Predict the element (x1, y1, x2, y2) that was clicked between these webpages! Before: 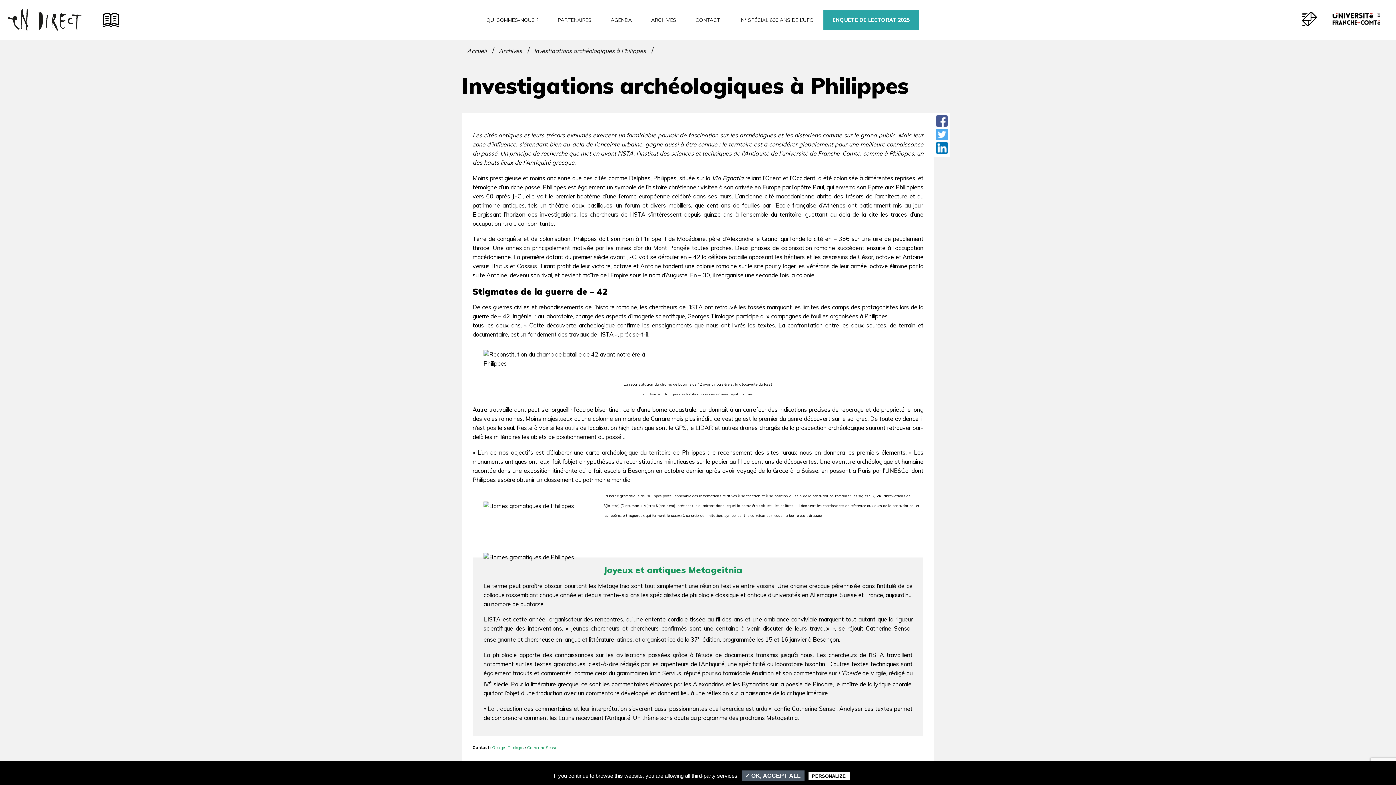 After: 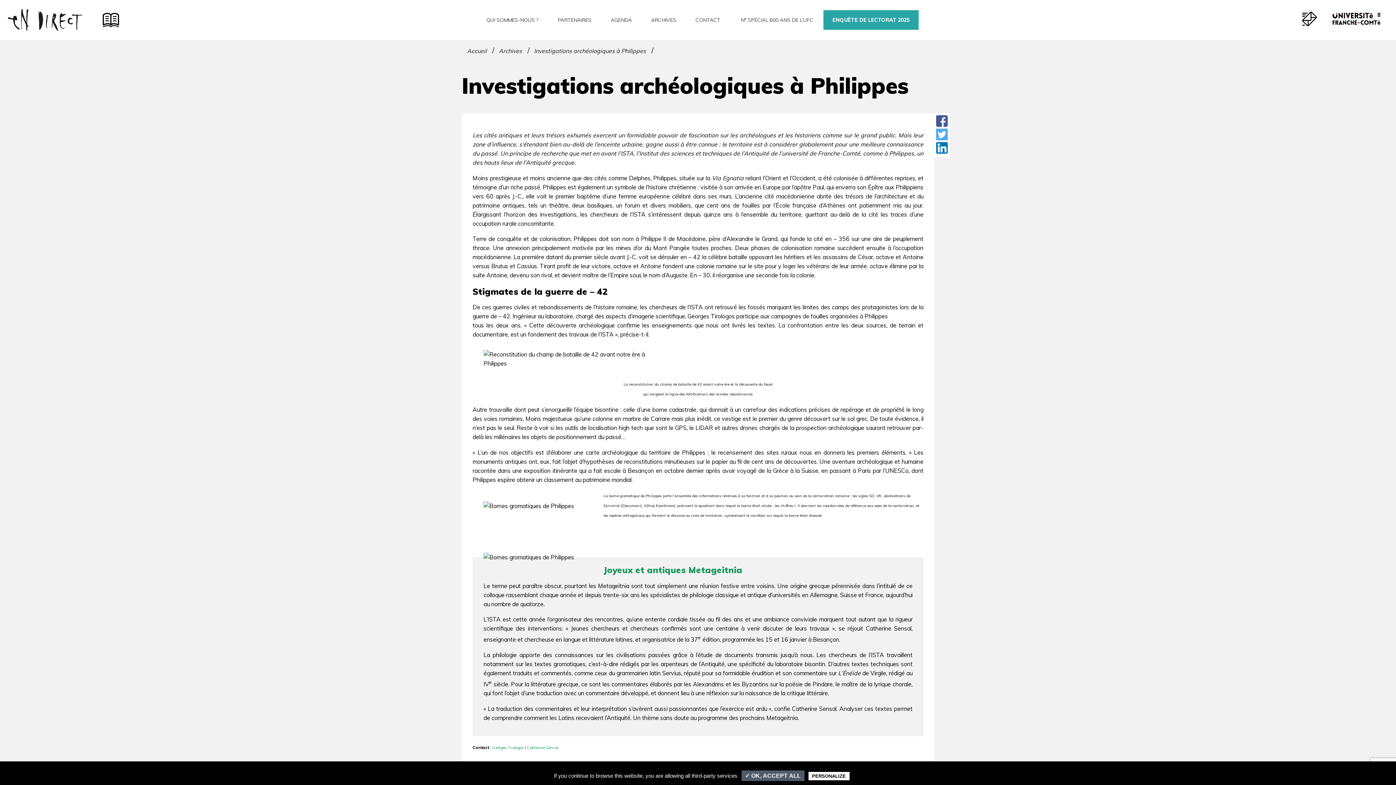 Action: bbox: (936, 115, 948, 127)